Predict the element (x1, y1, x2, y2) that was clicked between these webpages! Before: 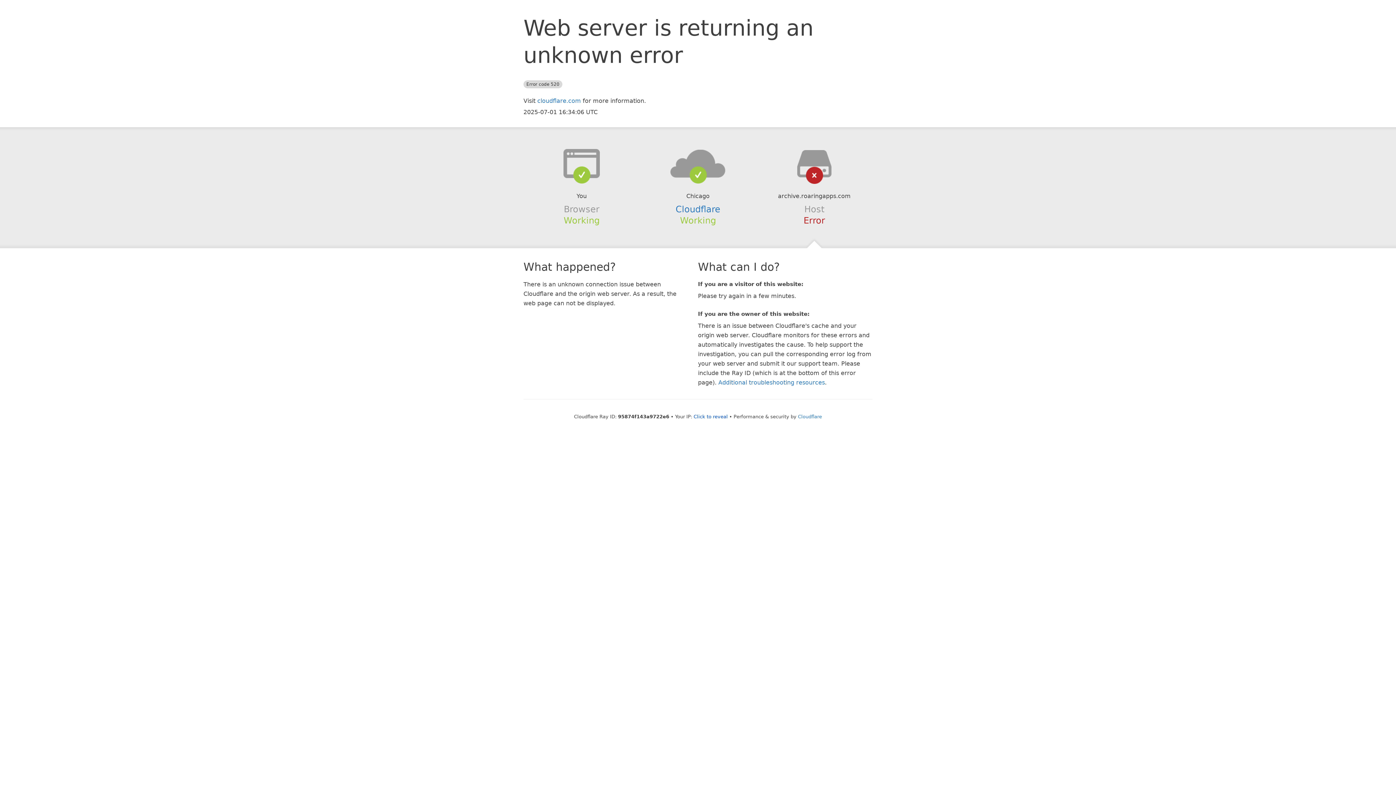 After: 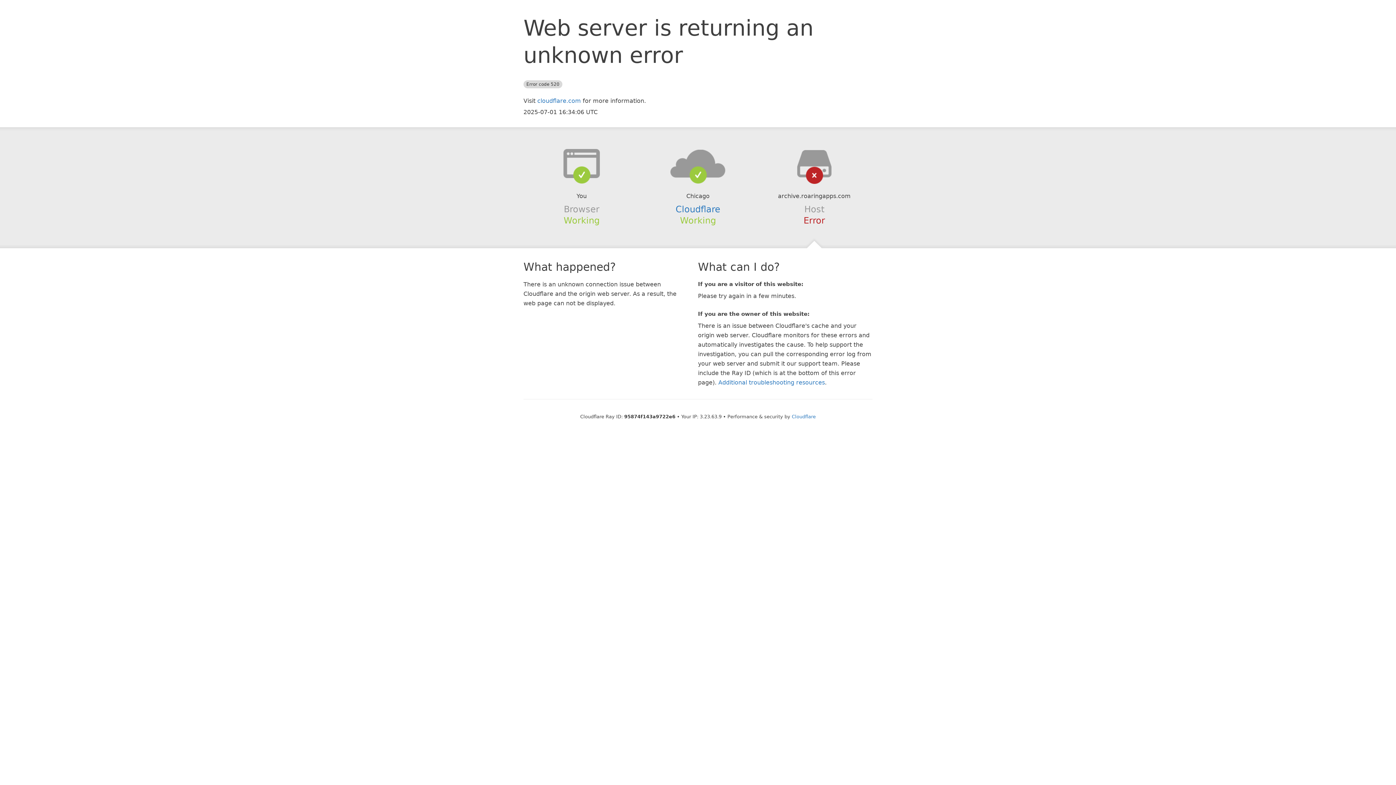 Action: label: Click to reveal bbox: (693, 414, 728, 419)